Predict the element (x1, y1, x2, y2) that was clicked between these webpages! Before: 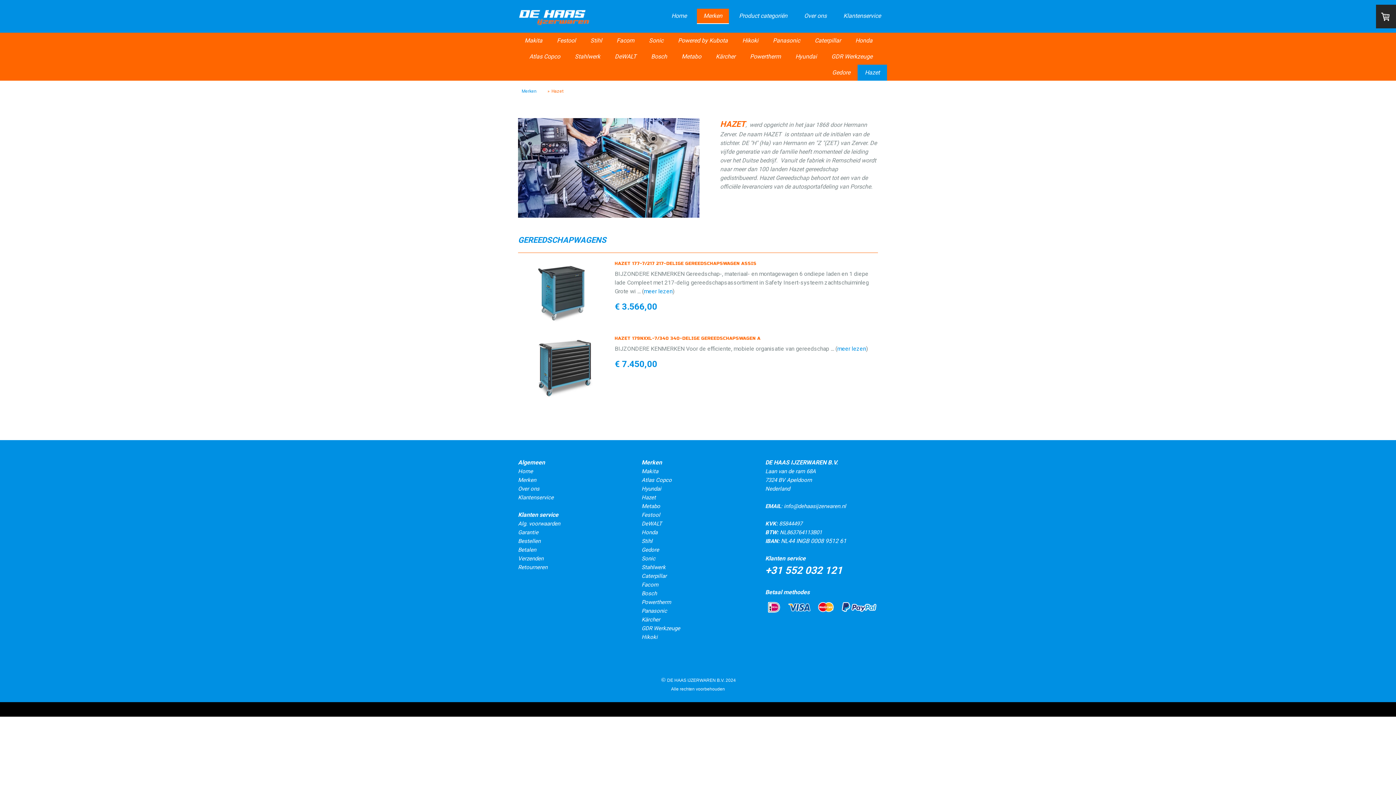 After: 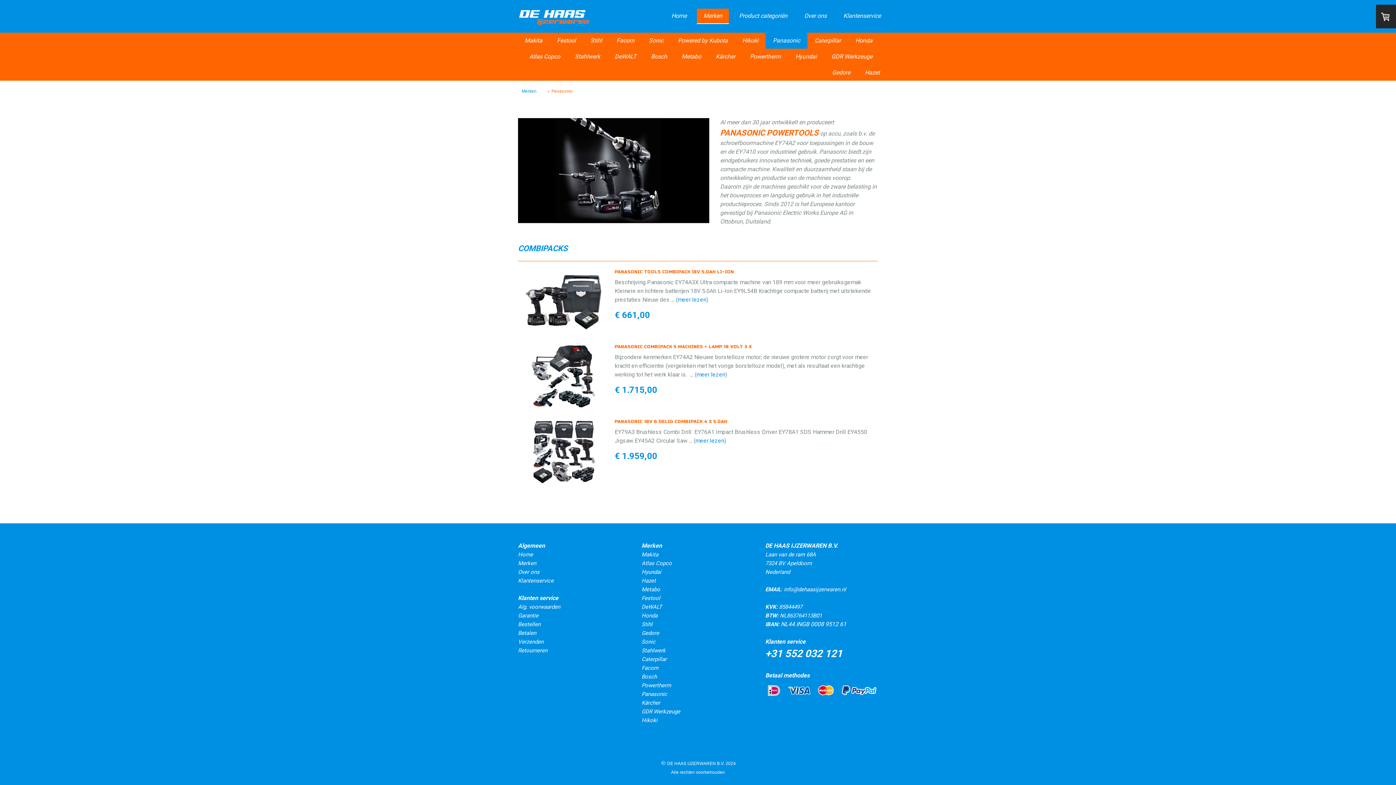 Action: bbox: (641, 607, 667, 614) label: Panasonic